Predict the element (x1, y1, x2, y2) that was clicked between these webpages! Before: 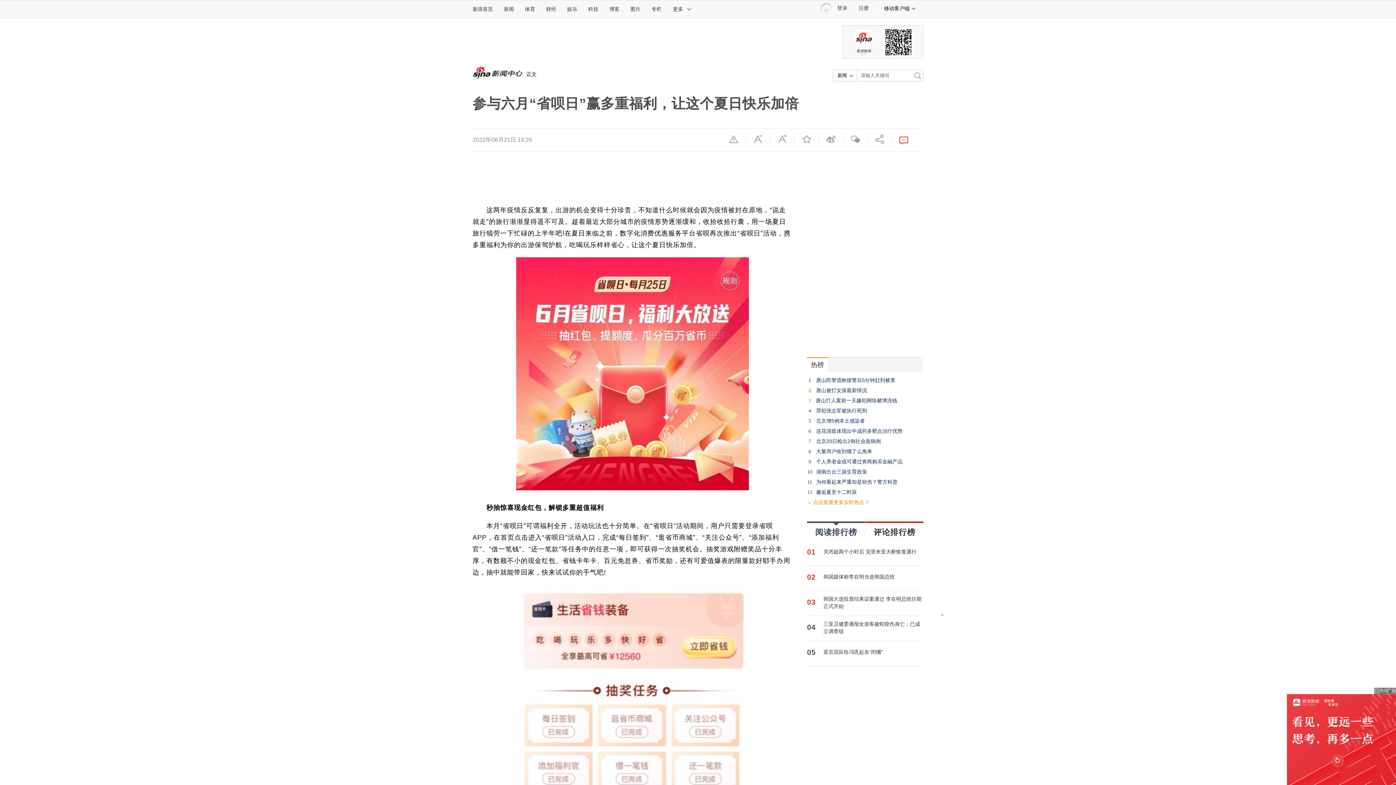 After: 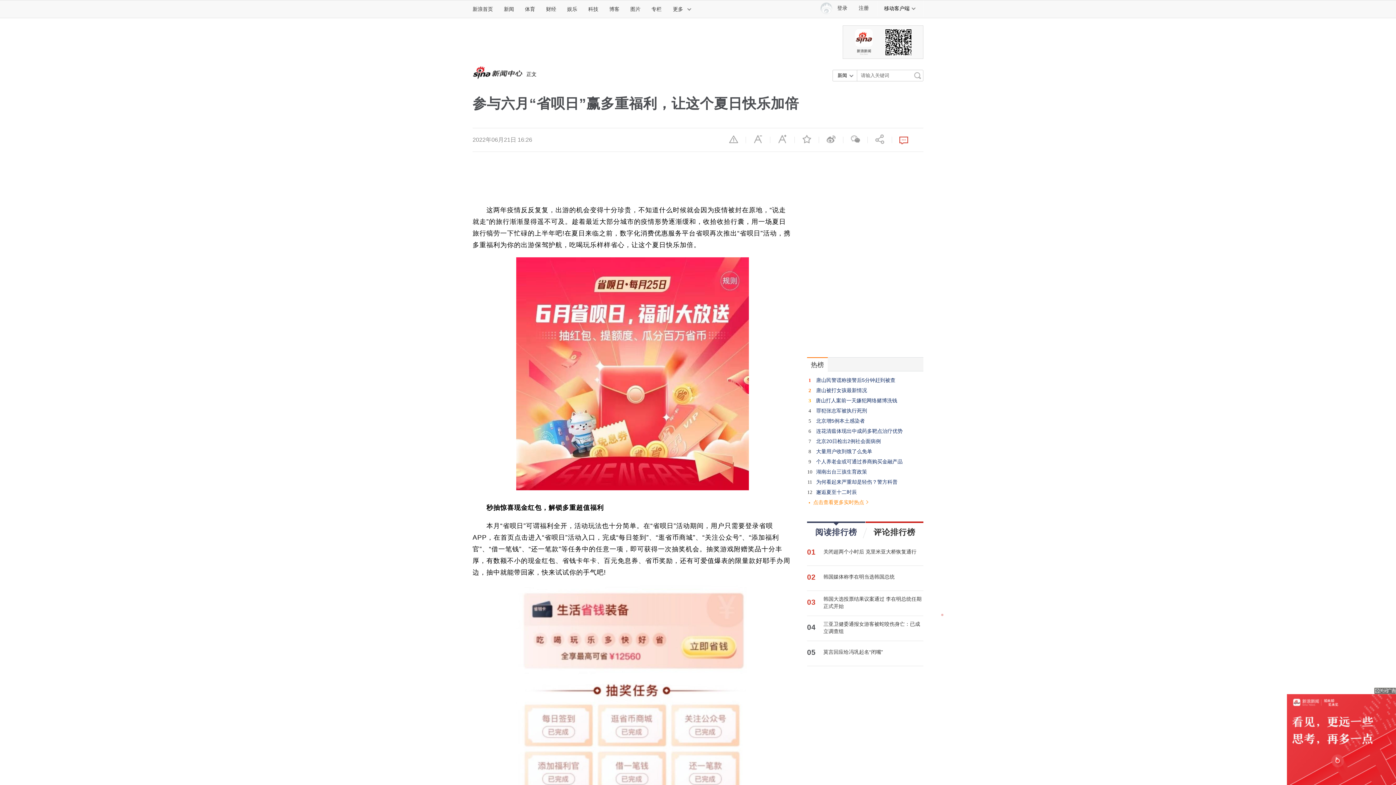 Action: label: 点击查看更多实时热点 bbox: (813, 499, 864, 505)